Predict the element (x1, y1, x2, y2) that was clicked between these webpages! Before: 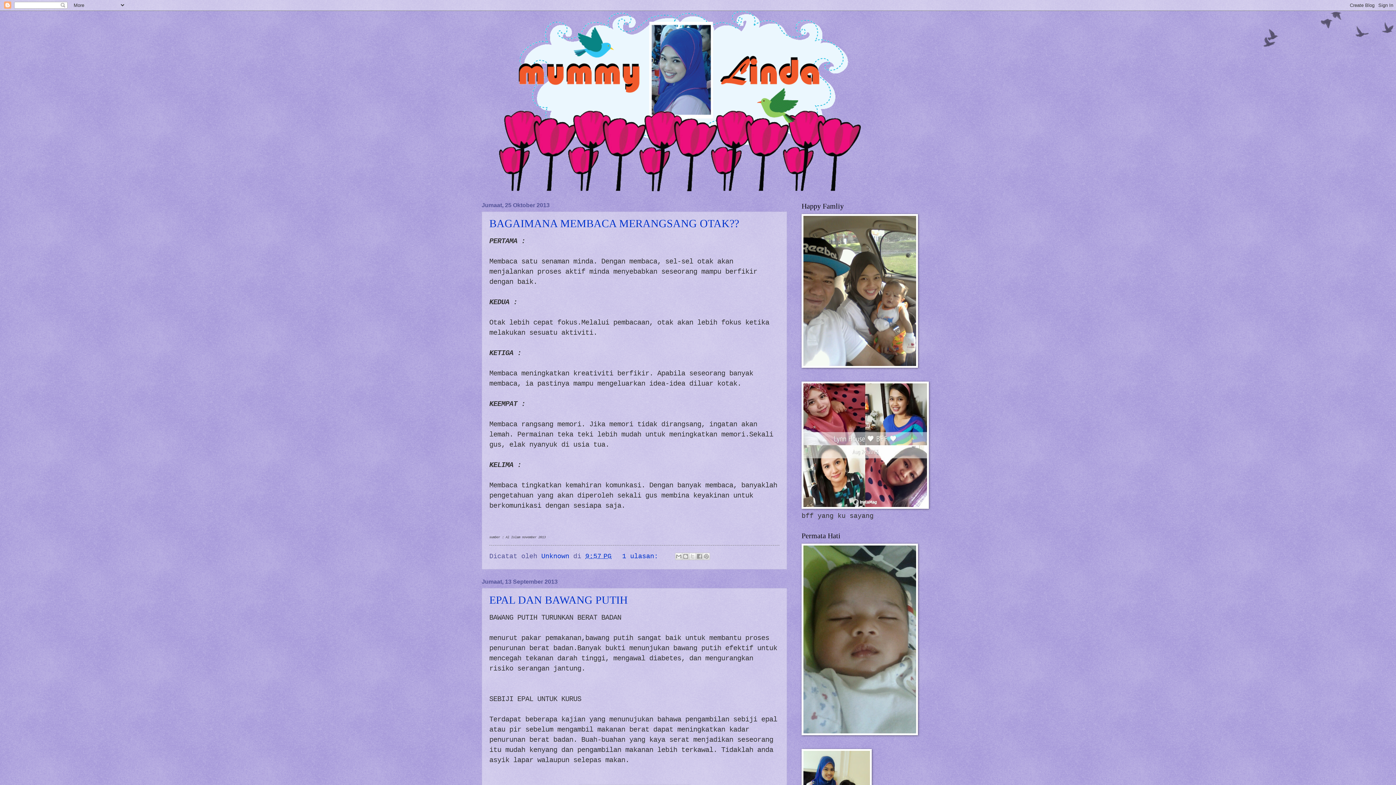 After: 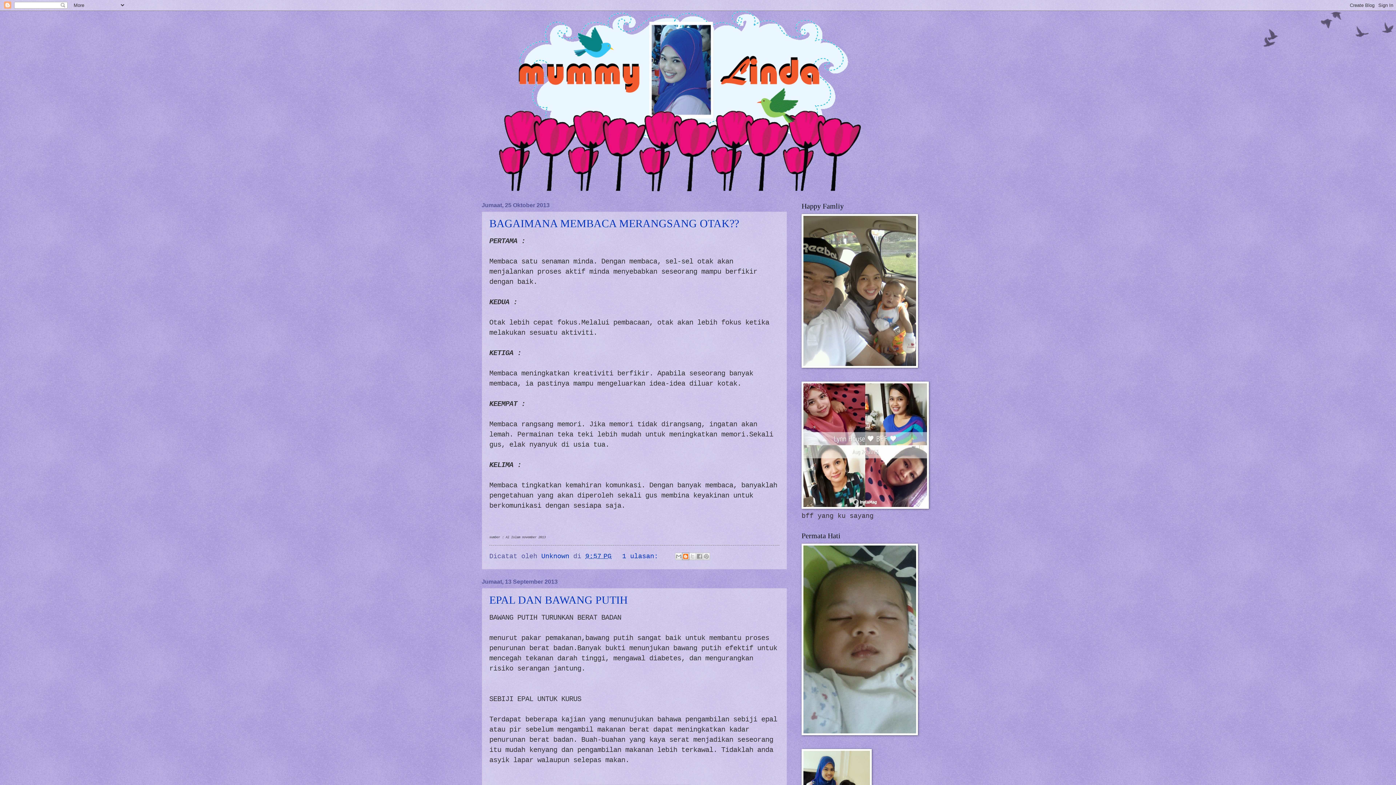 Action: label: BlogThis! bbox: (682, 552, 689, 560)